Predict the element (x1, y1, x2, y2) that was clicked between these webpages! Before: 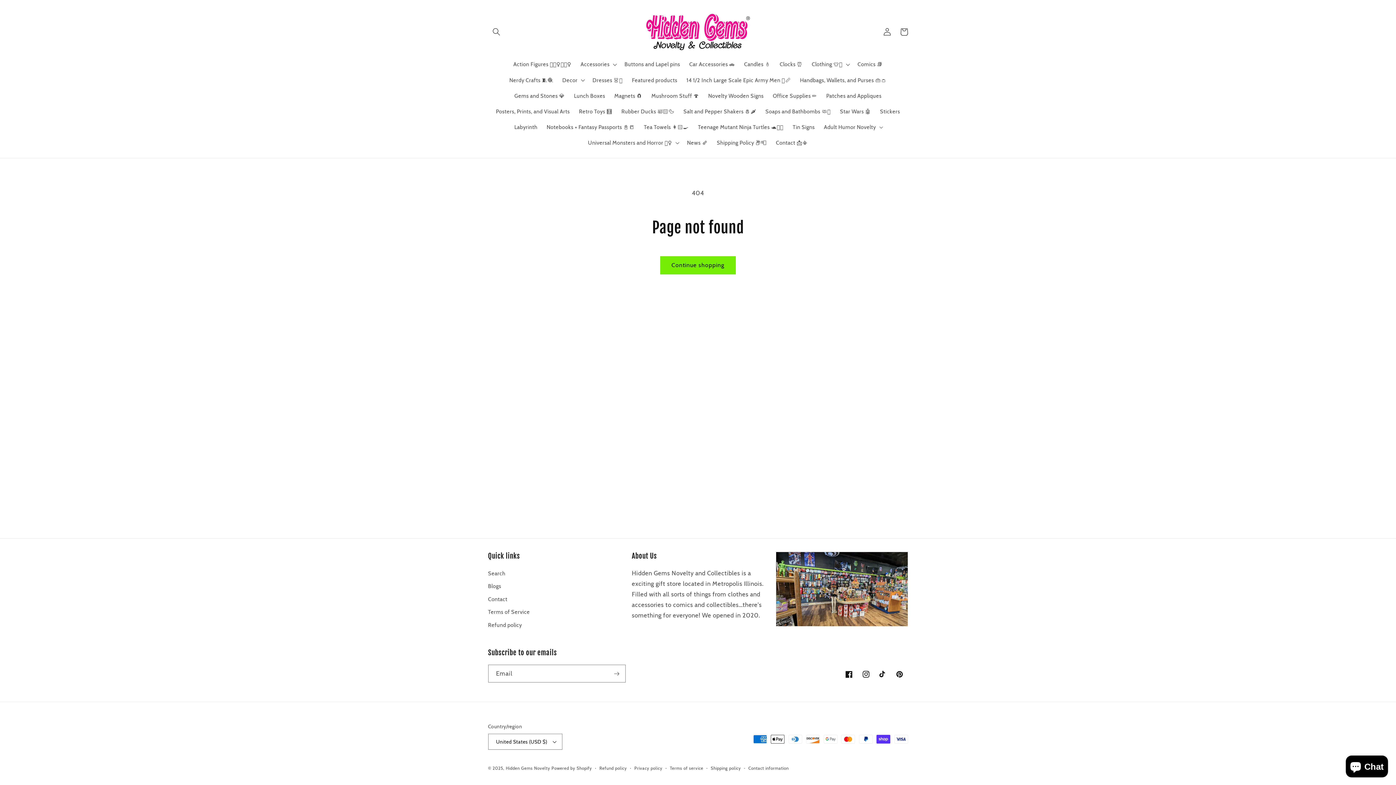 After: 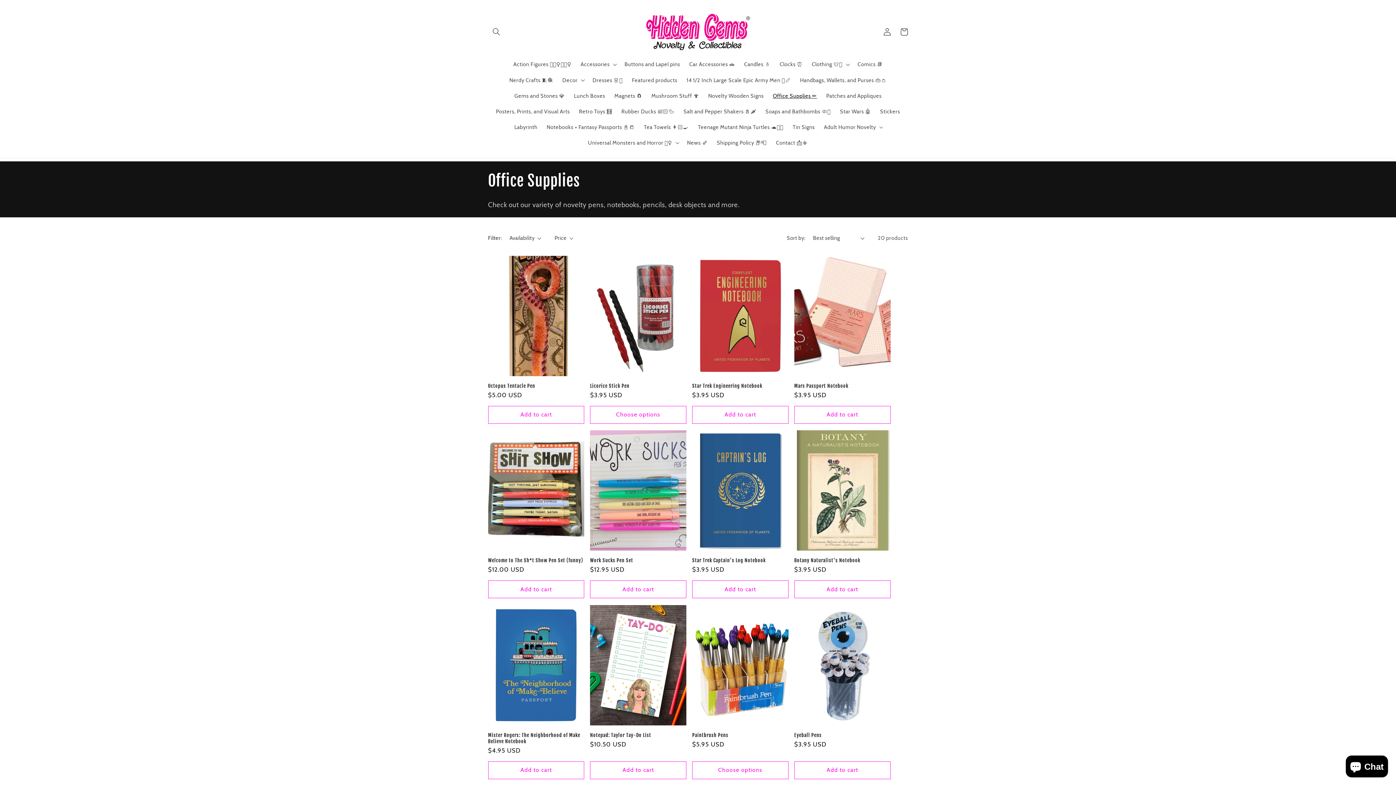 Action: label: Office Supplies ✏️ bbox: (768, 88, 821, 103)